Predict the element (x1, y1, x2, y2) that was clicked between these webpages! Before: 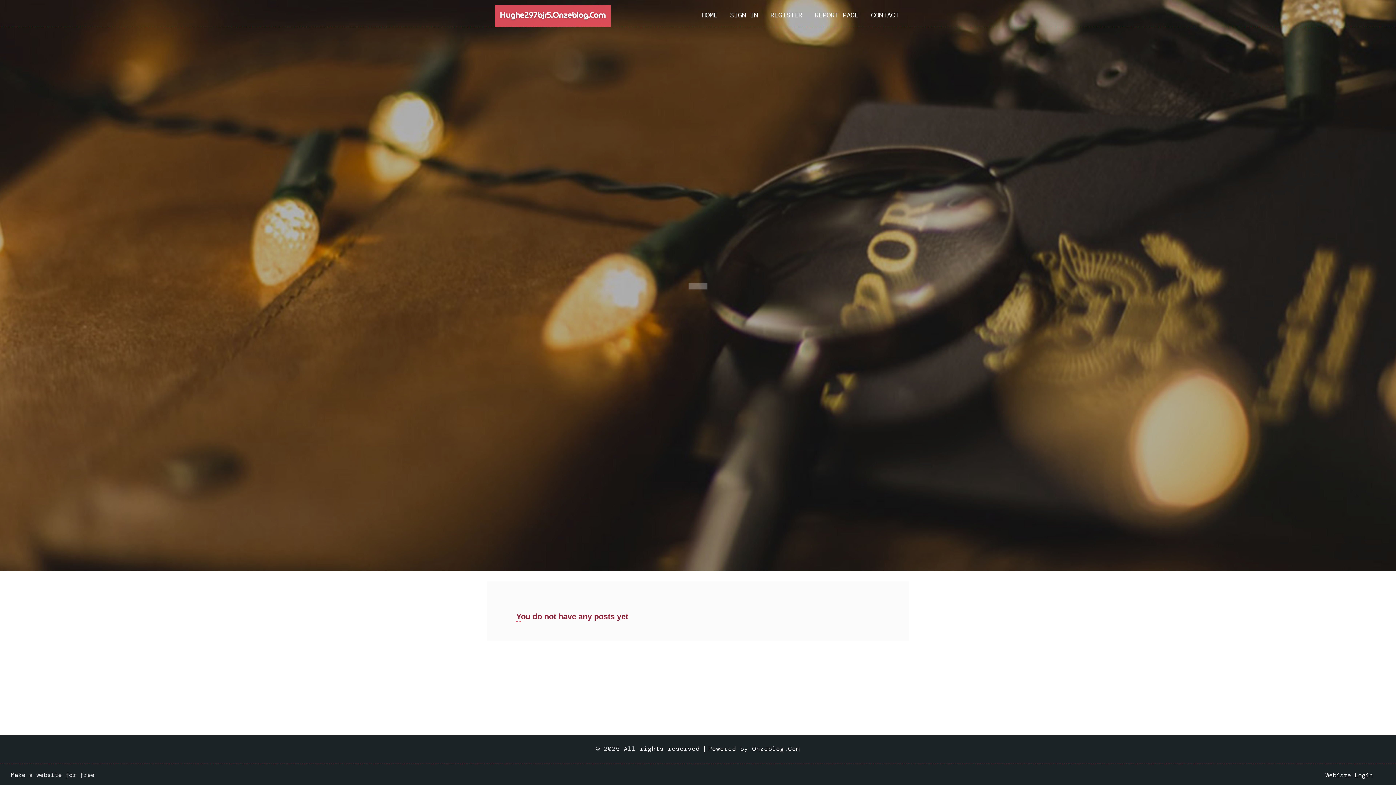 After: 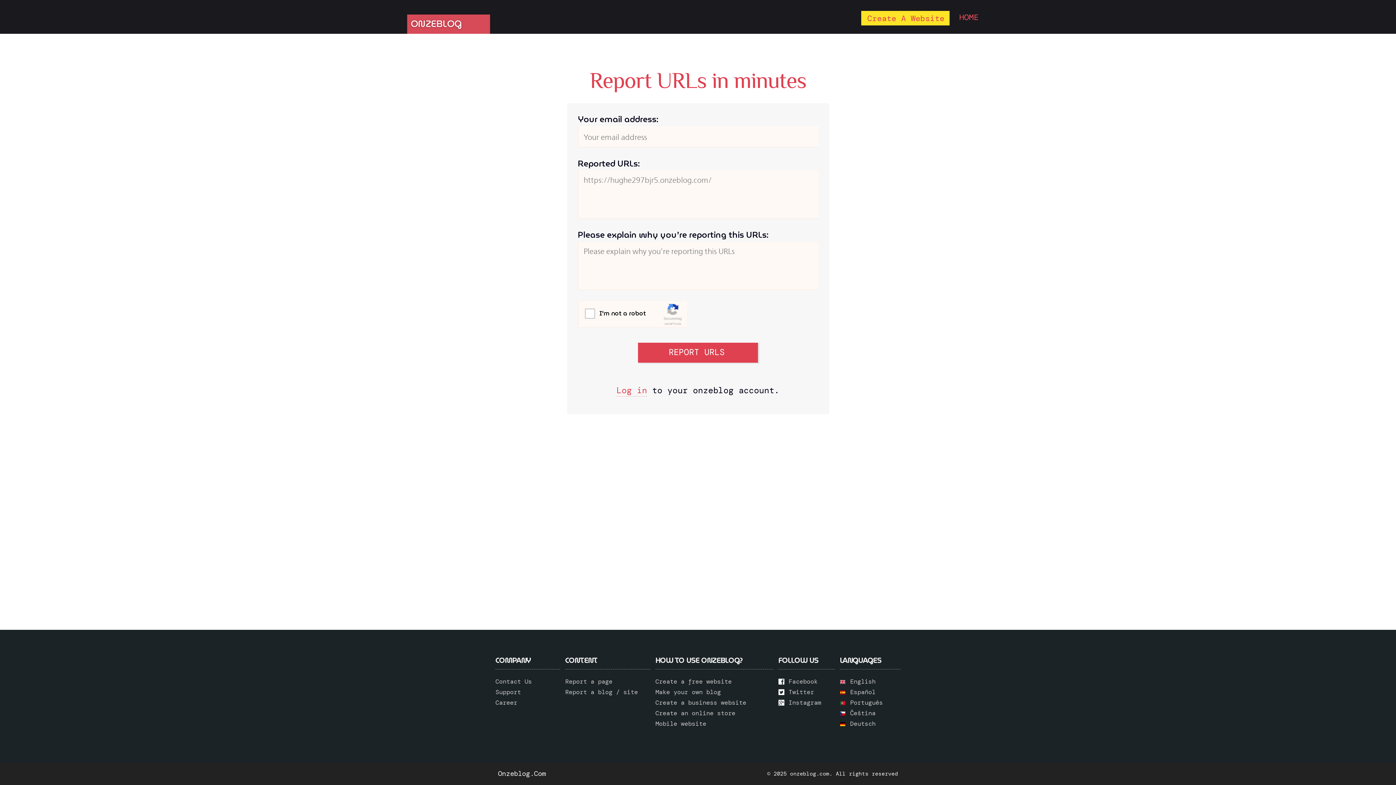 Action: bbox: (808, 0, 865, 27) label: REPORT PAGE